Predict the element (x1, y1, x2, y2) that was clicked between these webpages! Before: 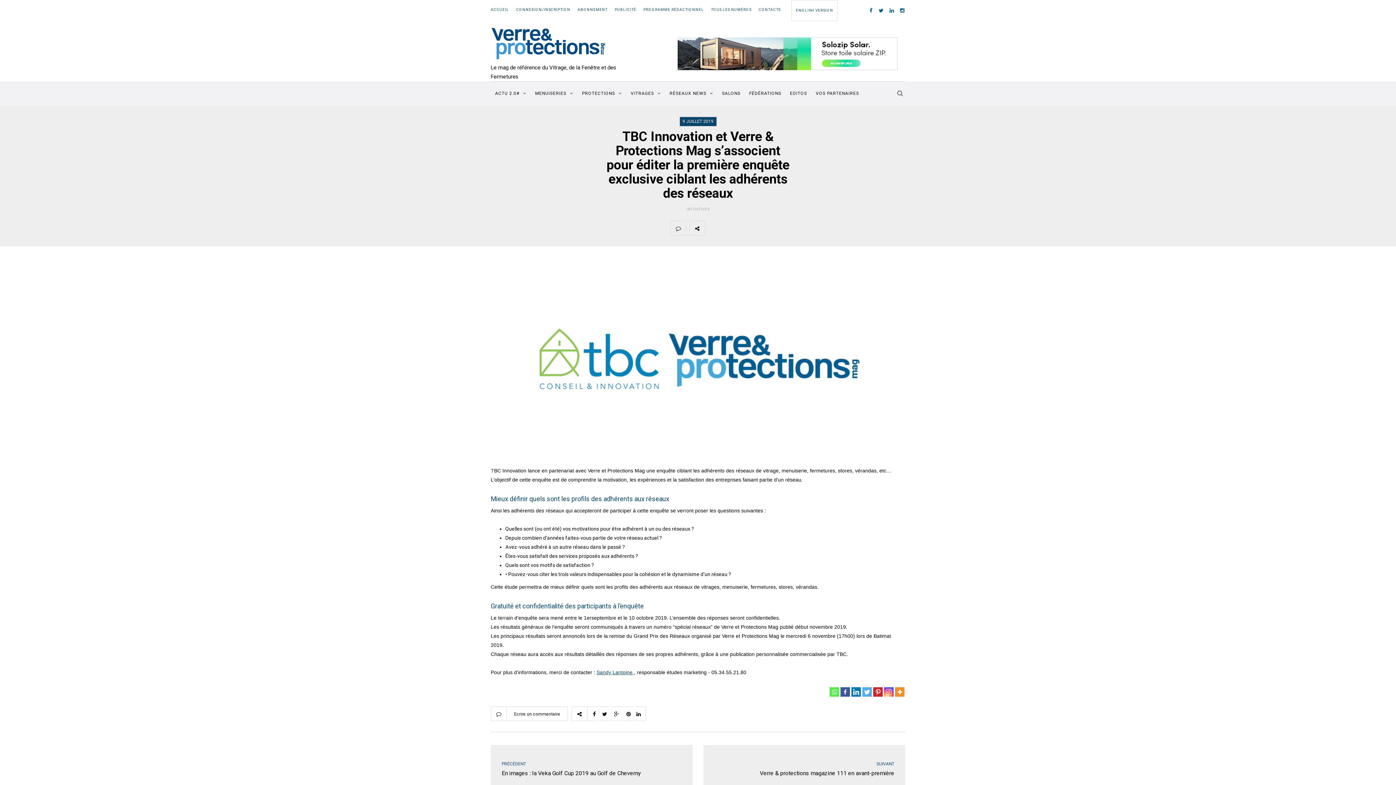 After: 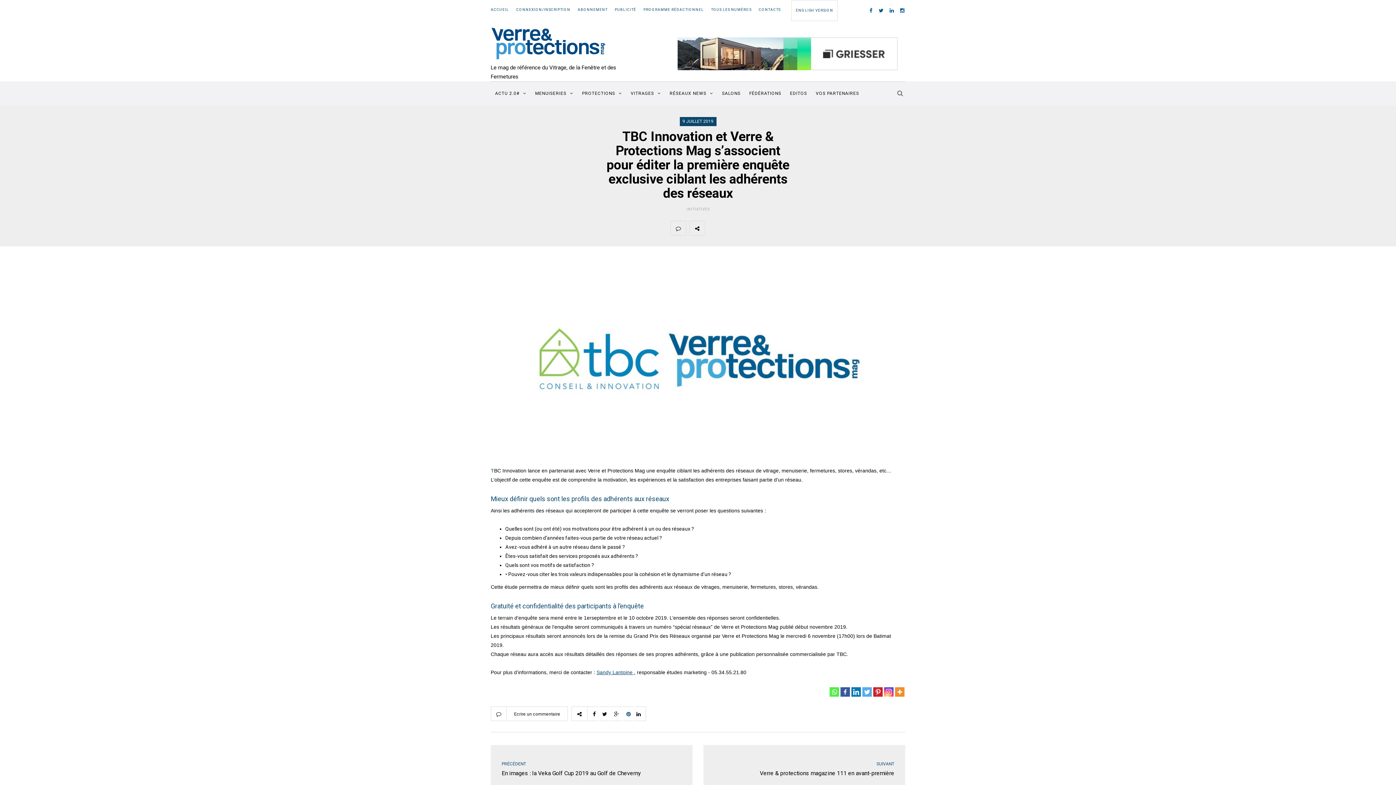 Action: bbox: (623, 706, 634, 721)